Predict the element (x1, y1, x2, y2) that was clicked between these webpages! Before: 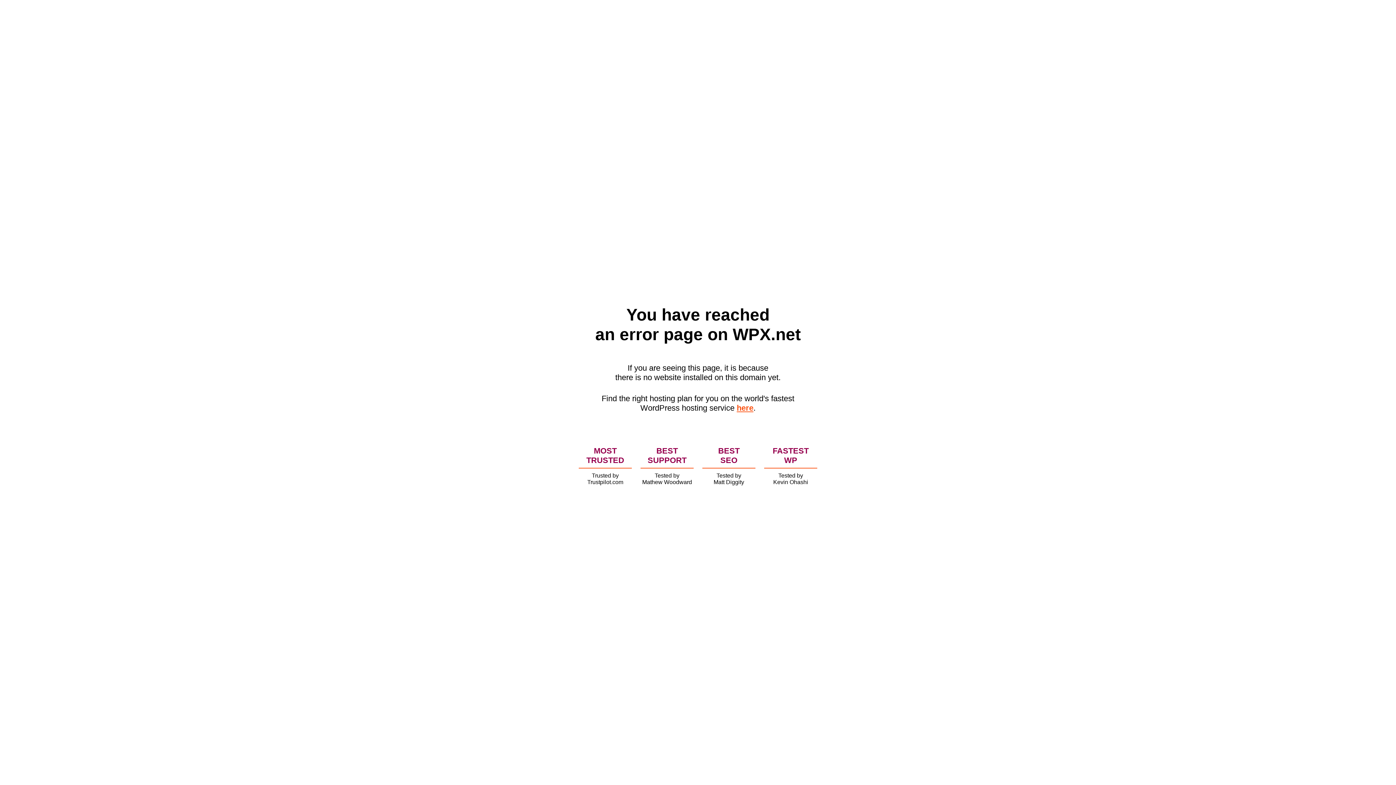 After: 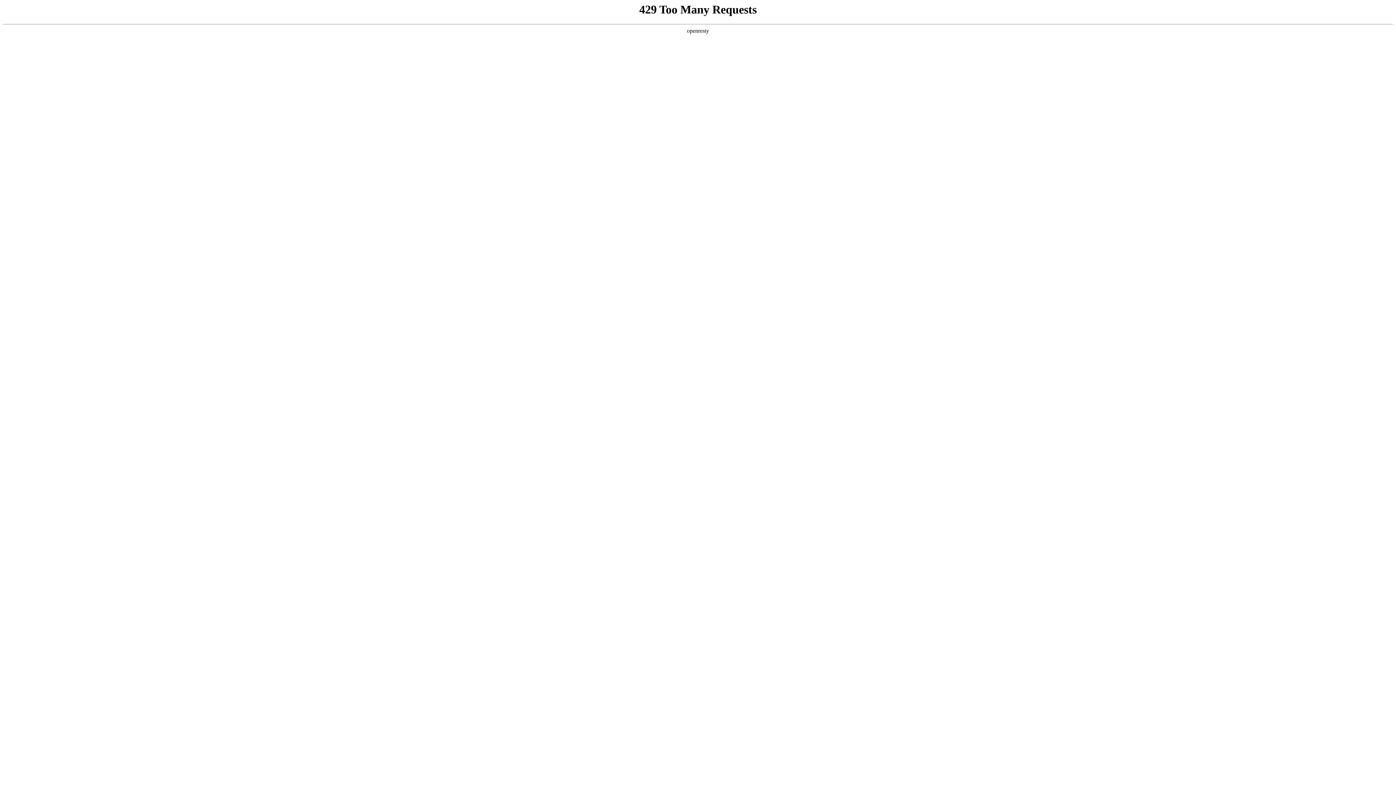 Action: bbox: (736, 403, 753, 412) label: here